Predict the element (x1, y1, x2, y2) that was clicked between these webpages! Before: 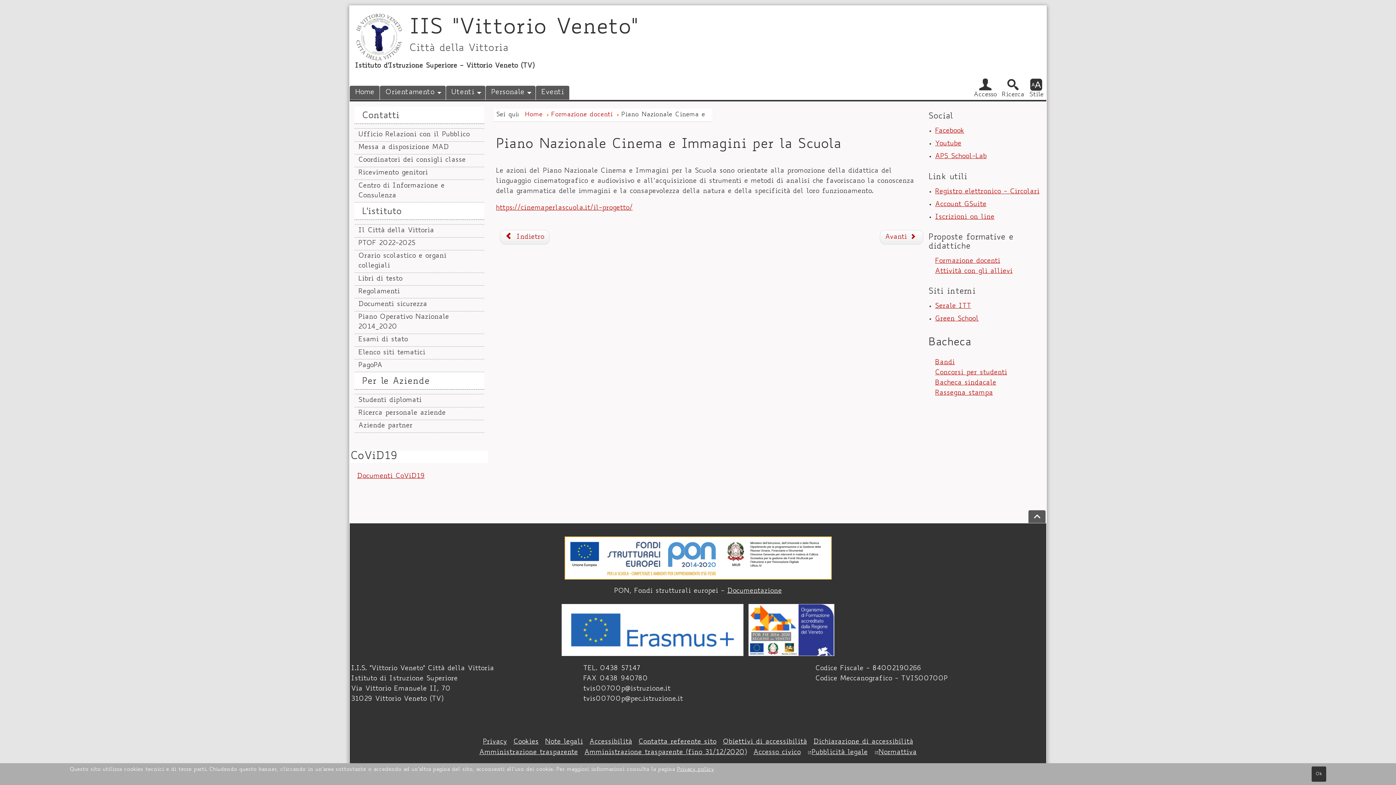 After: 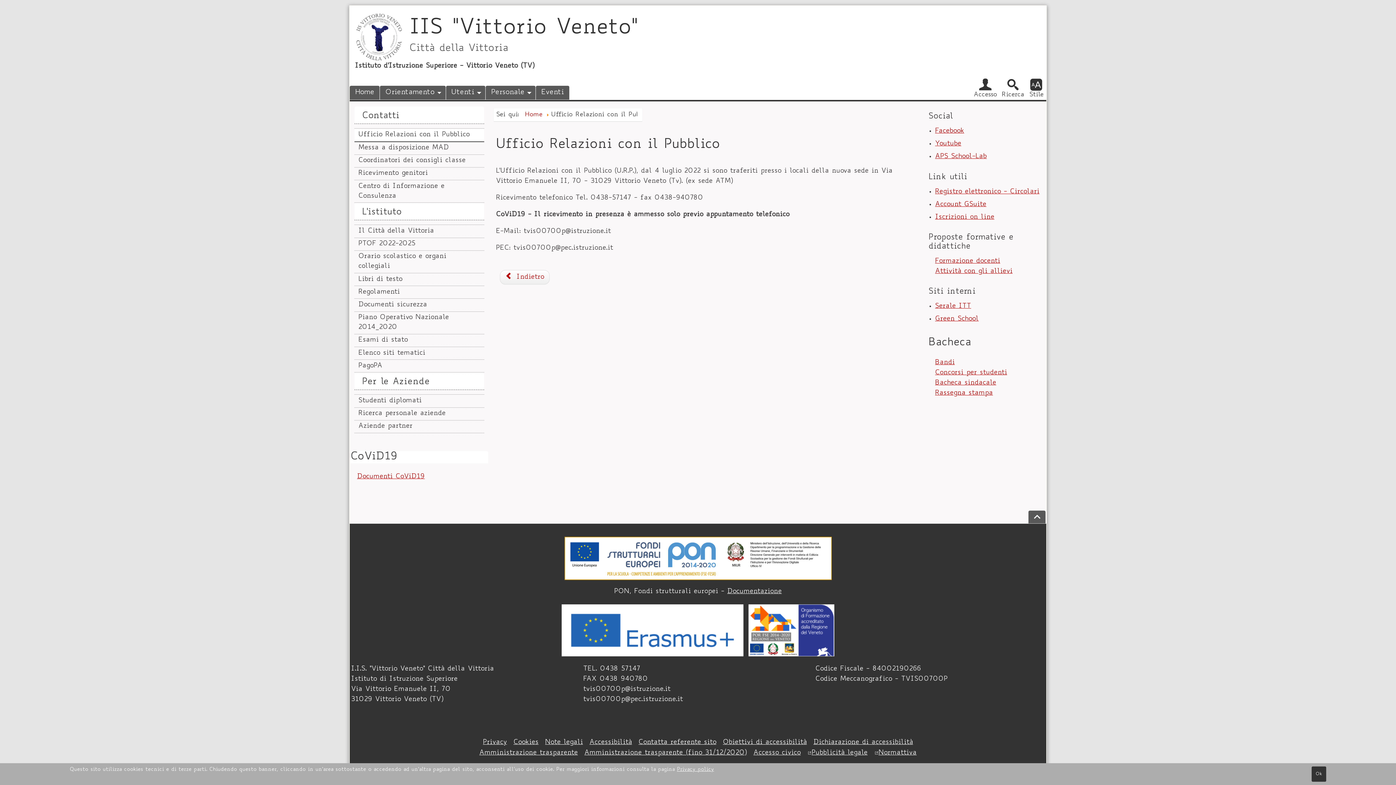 Action: label: Ufficio Relazioni con il Pubblico bbox: (354, 128, 484, 141)